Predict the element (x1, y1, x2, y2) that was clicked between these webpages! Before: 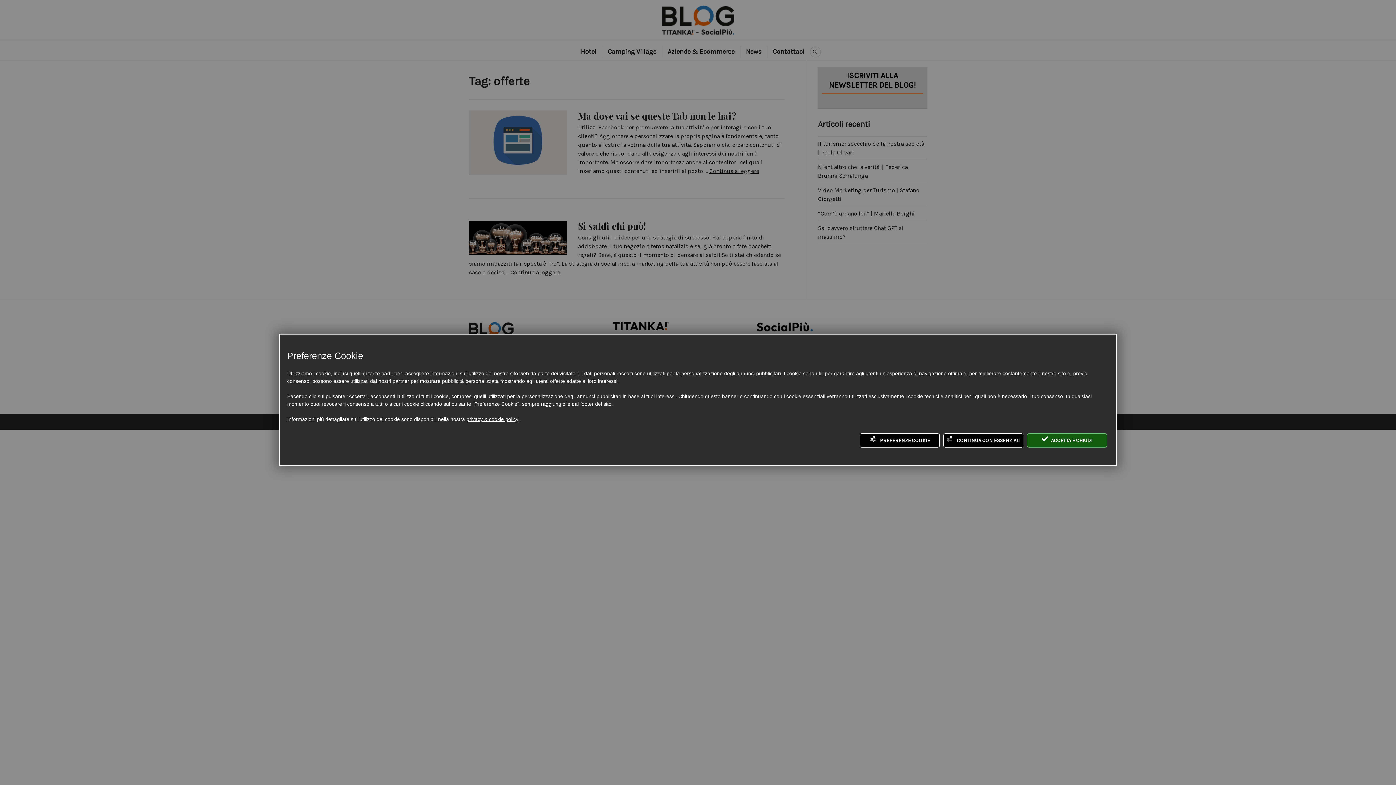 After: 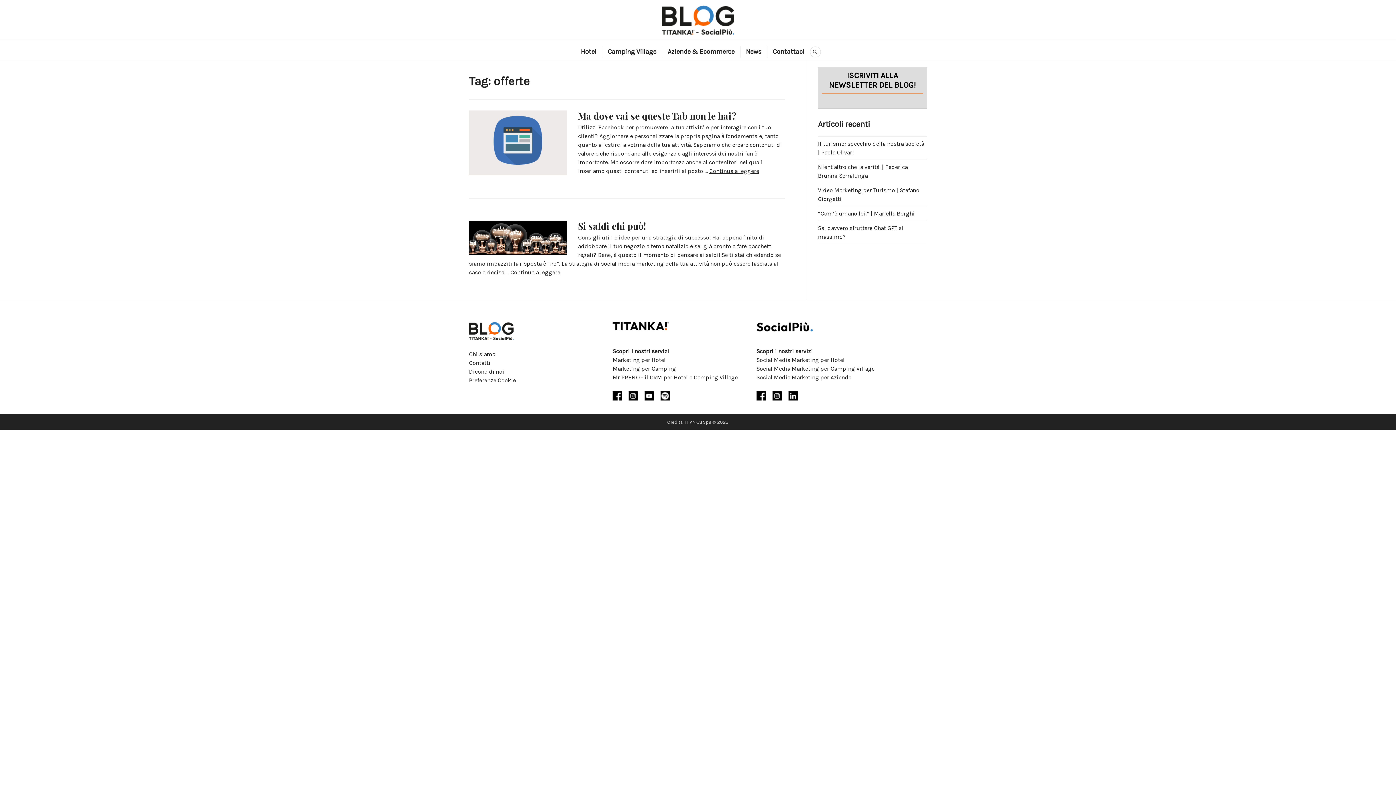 Action: bbox: (943, 433, 1023, 447) label:  CONTINUA CON ESSENZIALI